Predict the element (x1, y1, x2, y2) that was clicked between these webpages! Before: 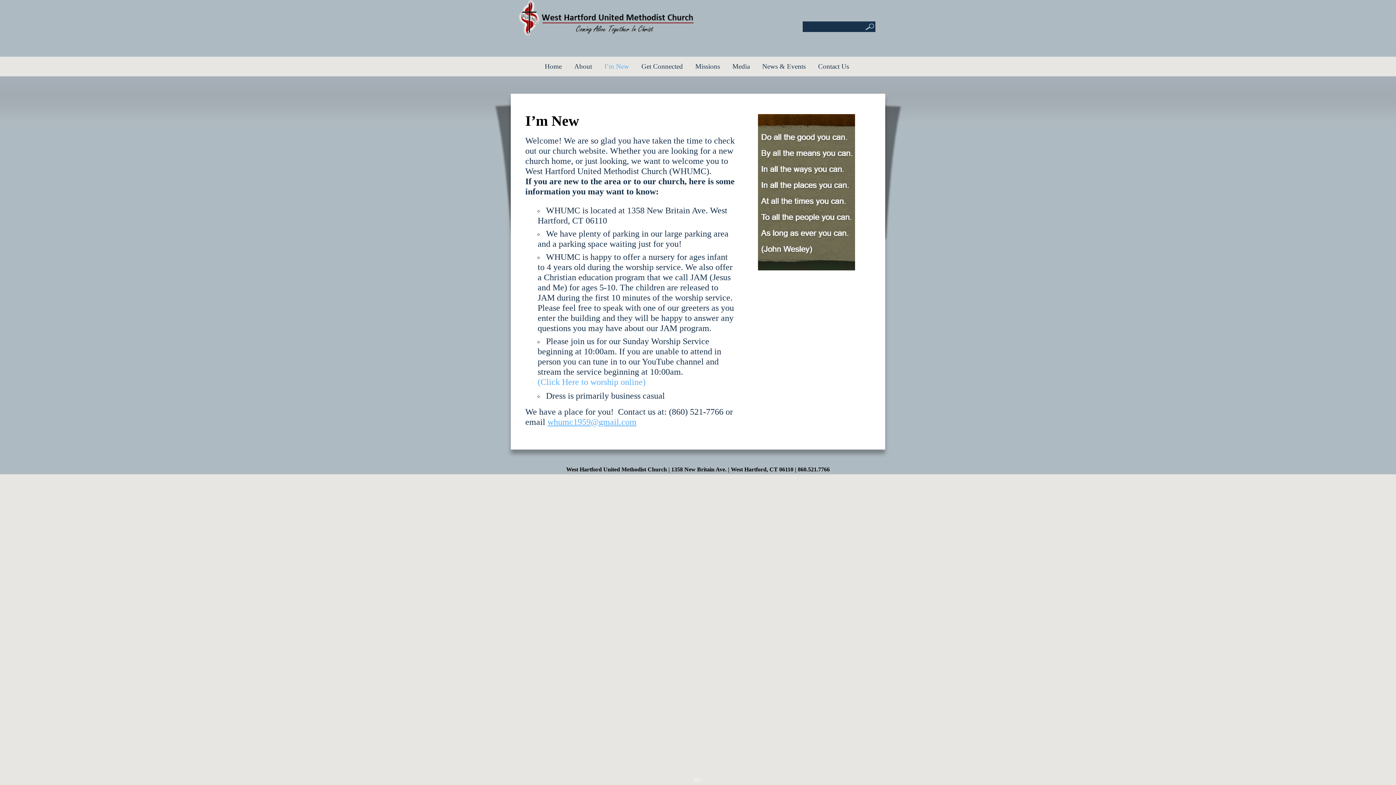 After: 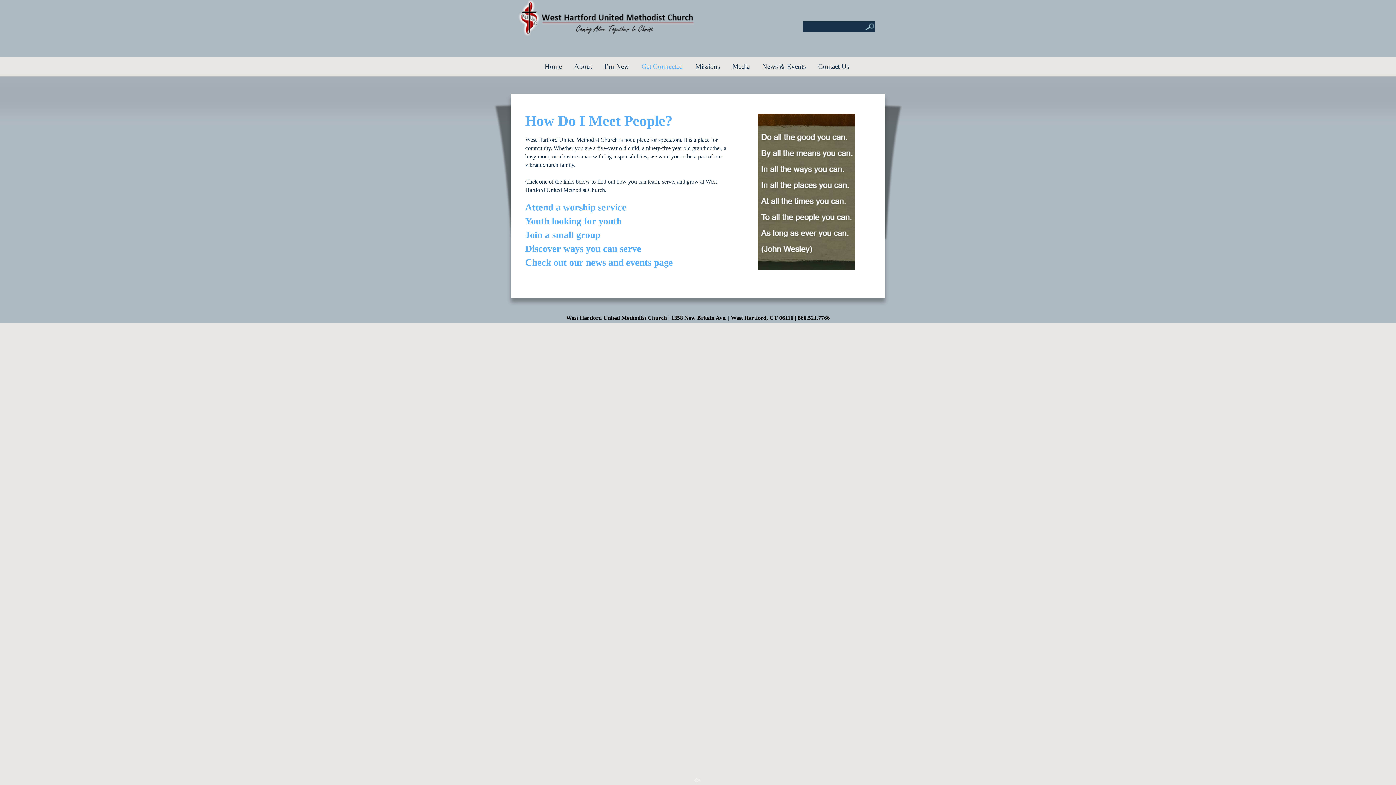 Action: label: Get Connected bbox: (636, 58, 688, 74)